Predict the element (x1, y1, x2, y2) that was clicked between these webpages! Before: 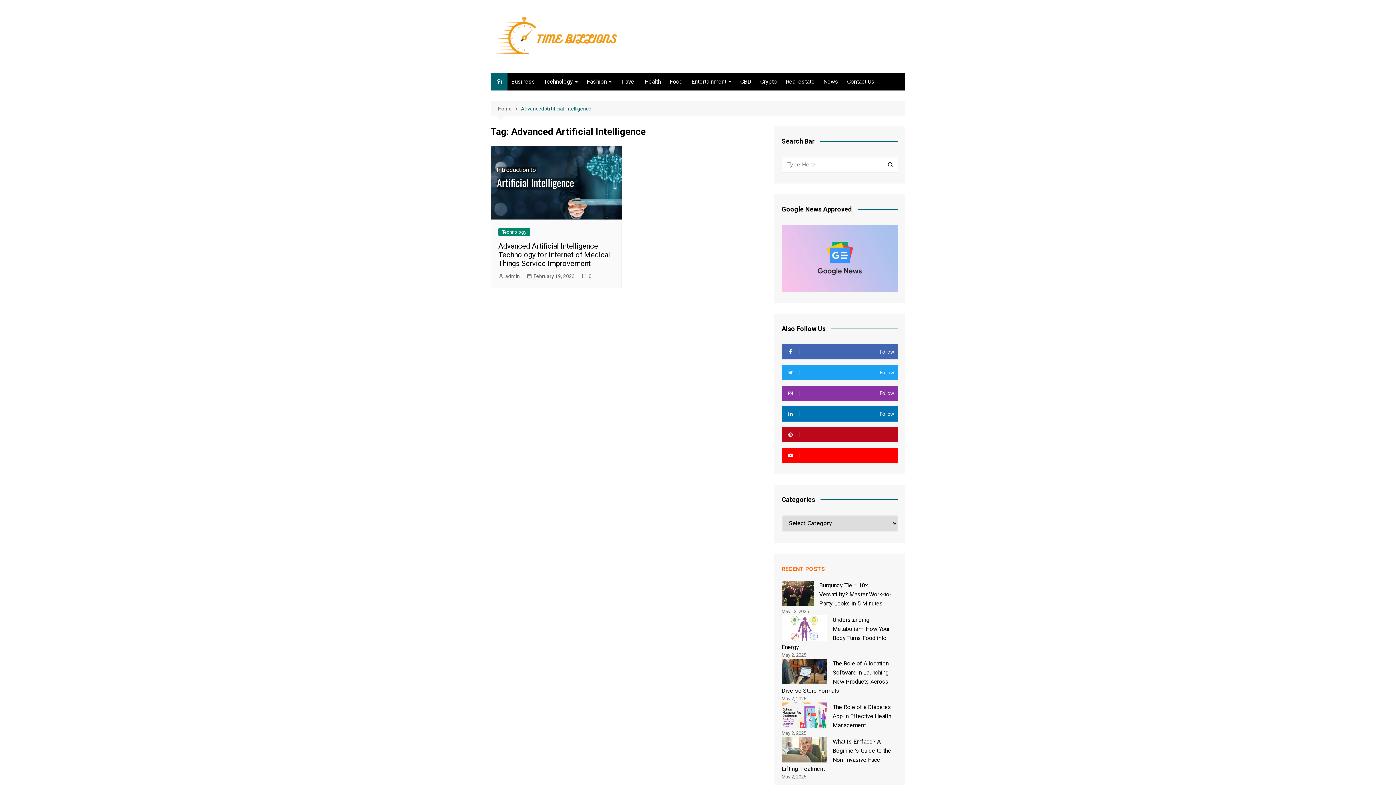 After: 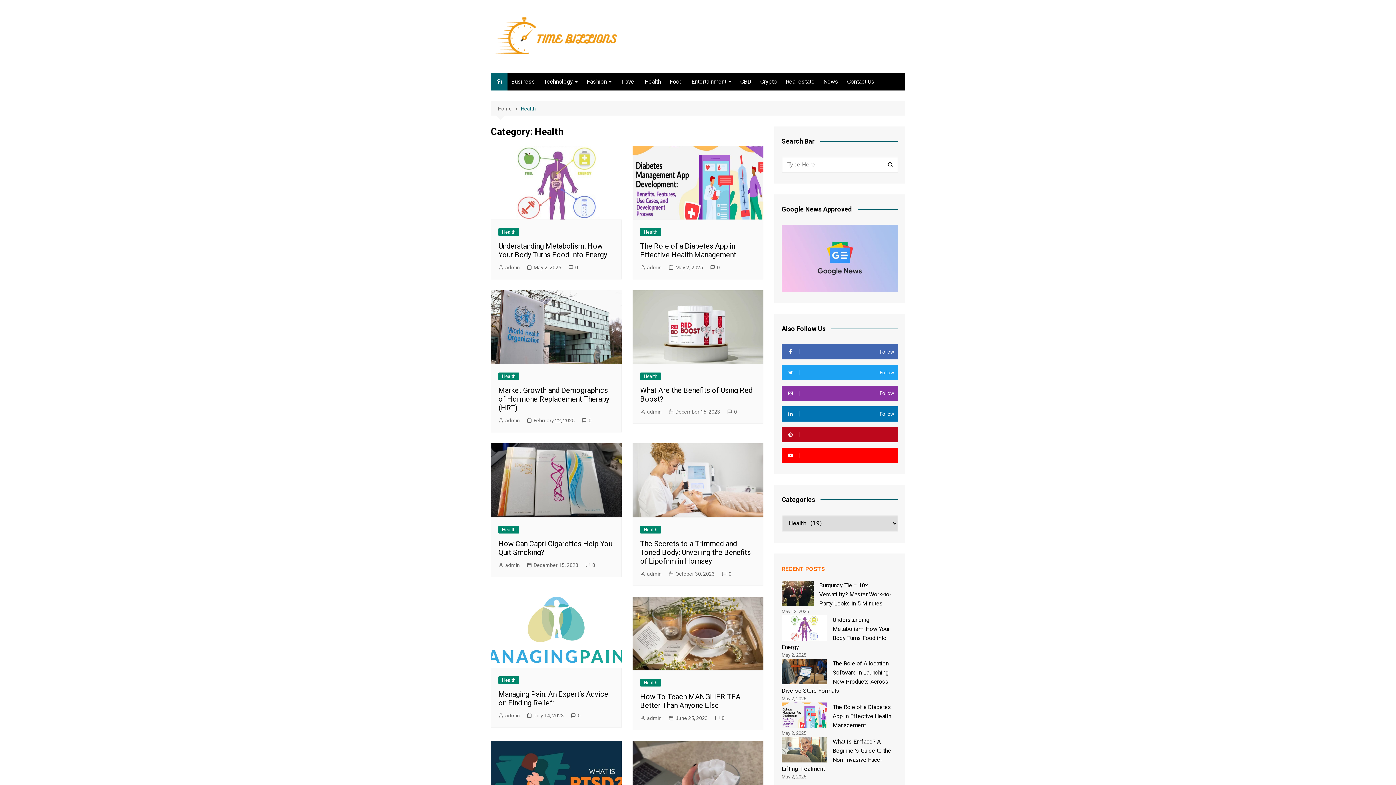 Action: label: Health bbox: (641, 72, 664, 90)